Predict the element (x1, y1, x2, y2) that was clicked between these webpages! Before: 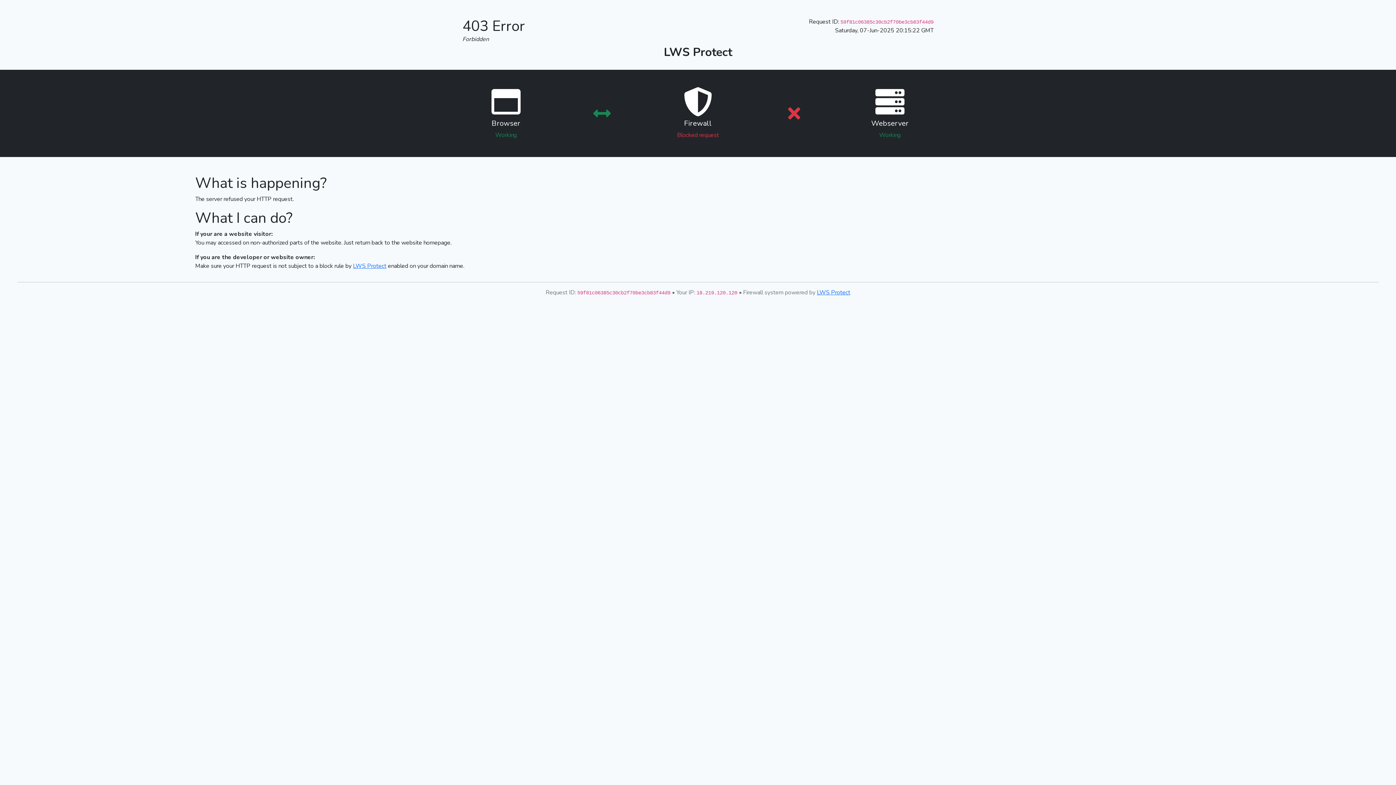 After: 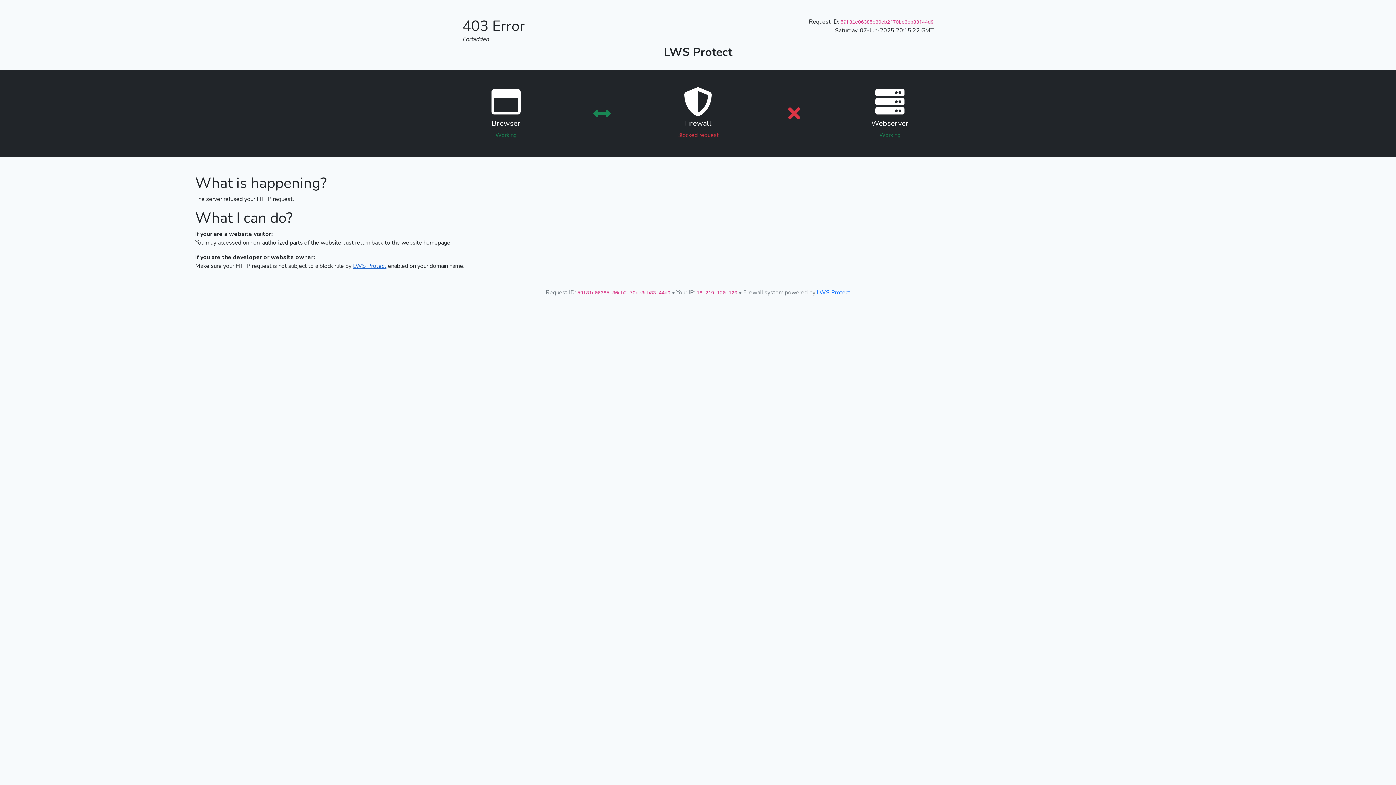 Action: bbox: (353, 262, 386, 270) label: LWS Protect